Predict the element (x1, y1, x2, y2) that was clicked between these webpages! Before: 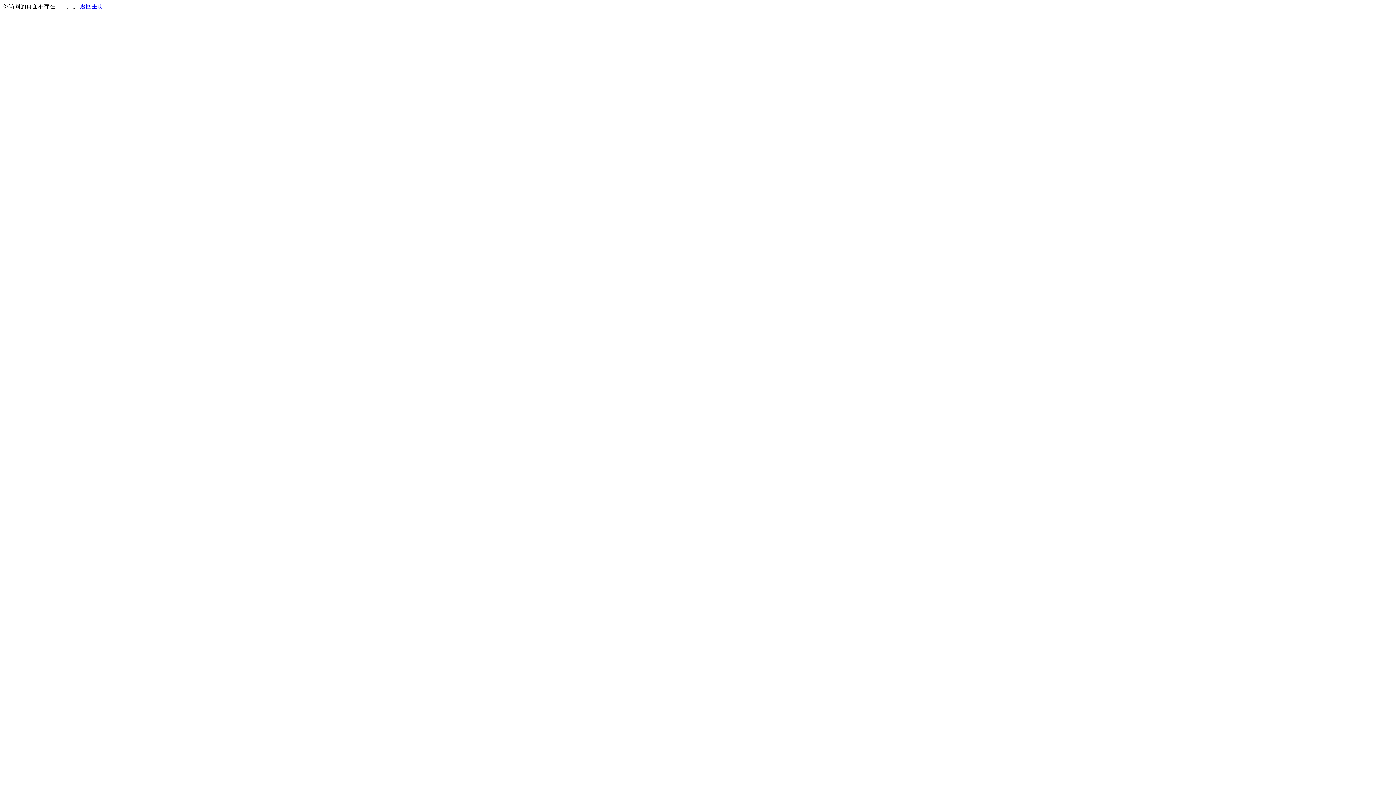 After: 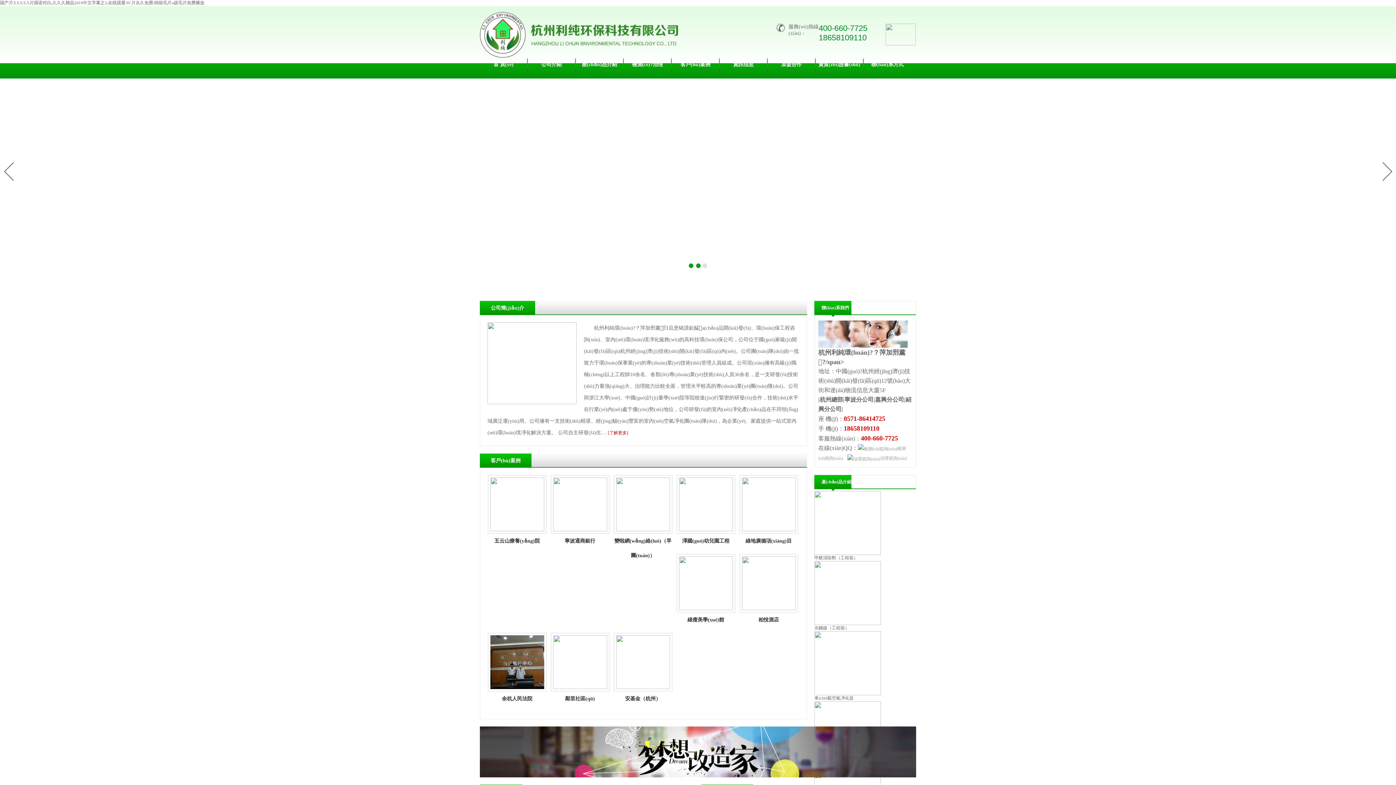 Action: label: 返回主页 bbox: (80, 3, 103, 9)